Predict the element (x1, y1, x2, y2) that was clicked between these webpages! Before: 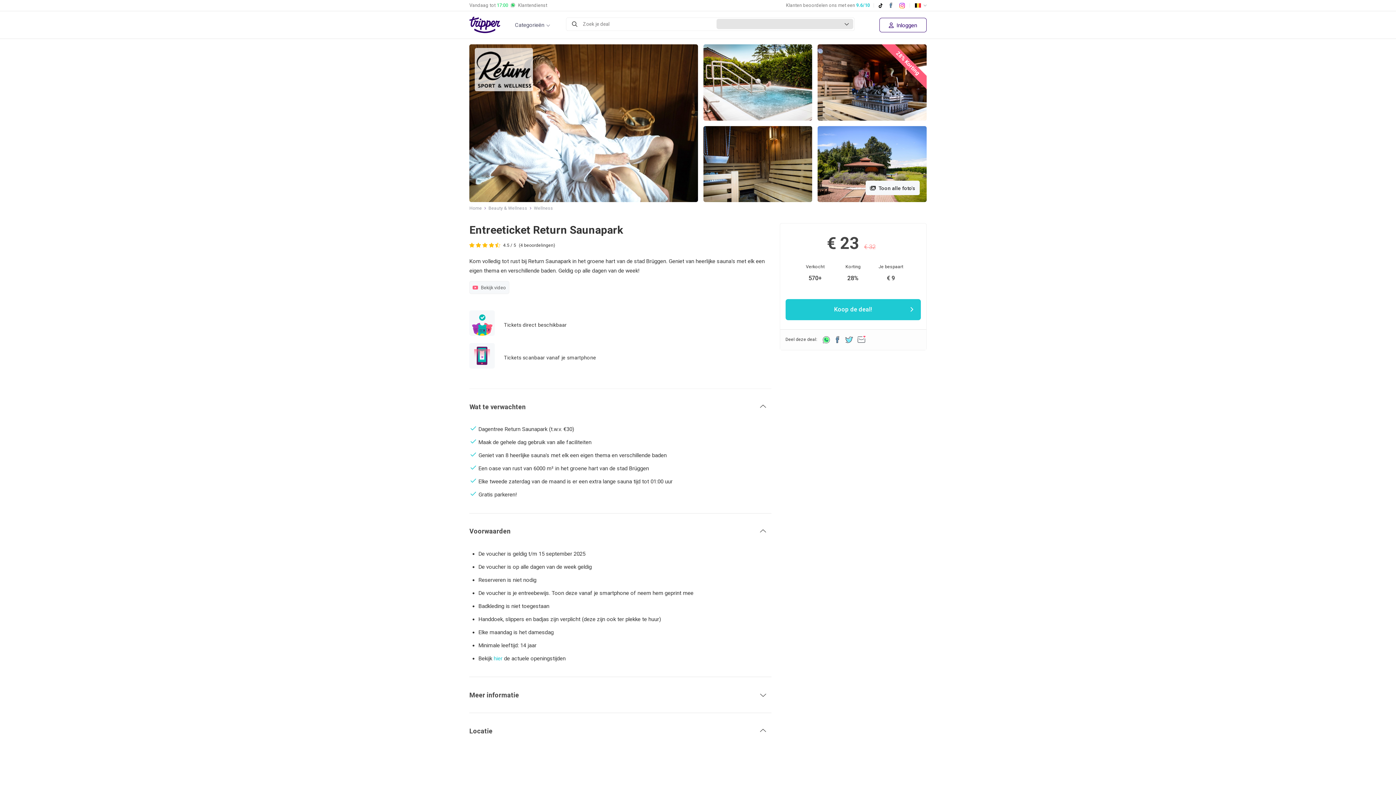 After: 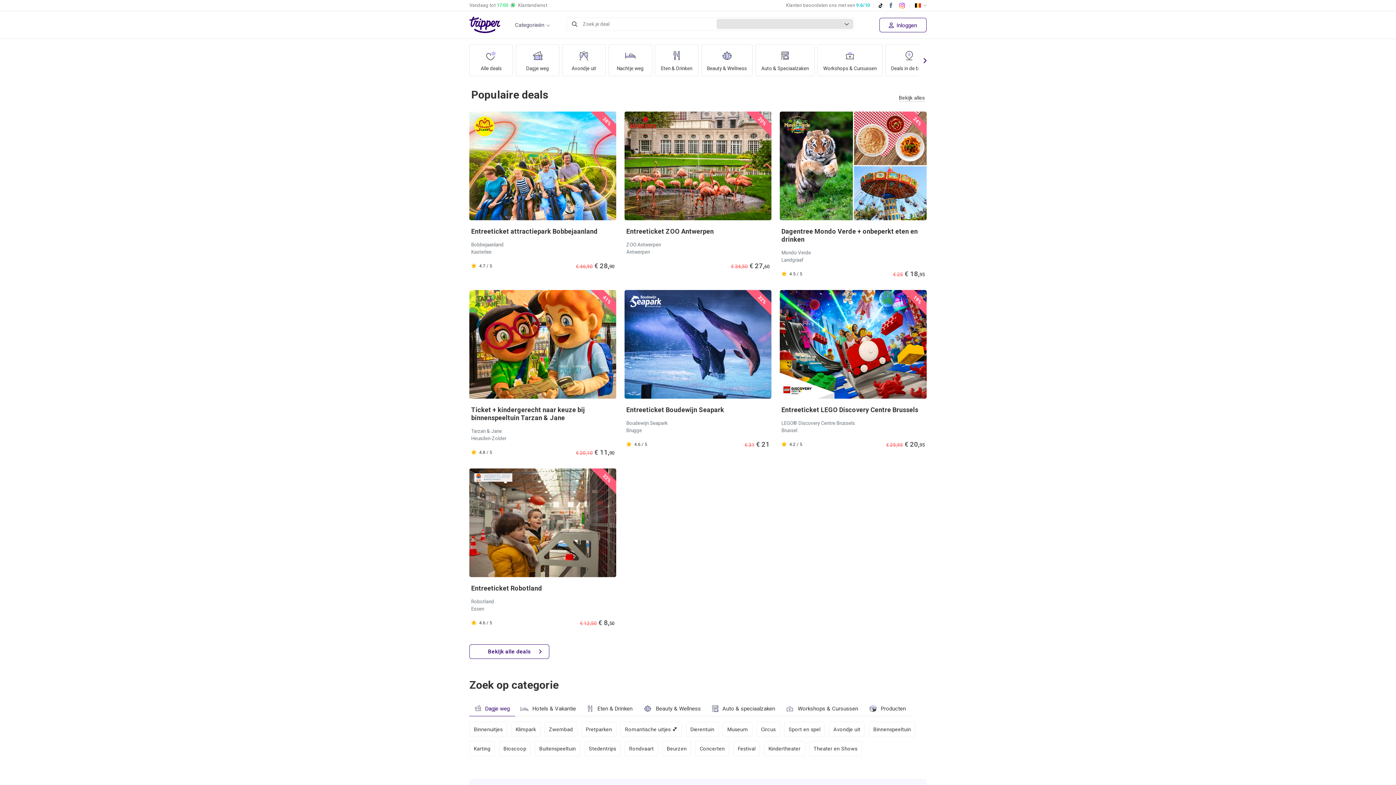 Action: bbox: (469, 16, 500, 33)